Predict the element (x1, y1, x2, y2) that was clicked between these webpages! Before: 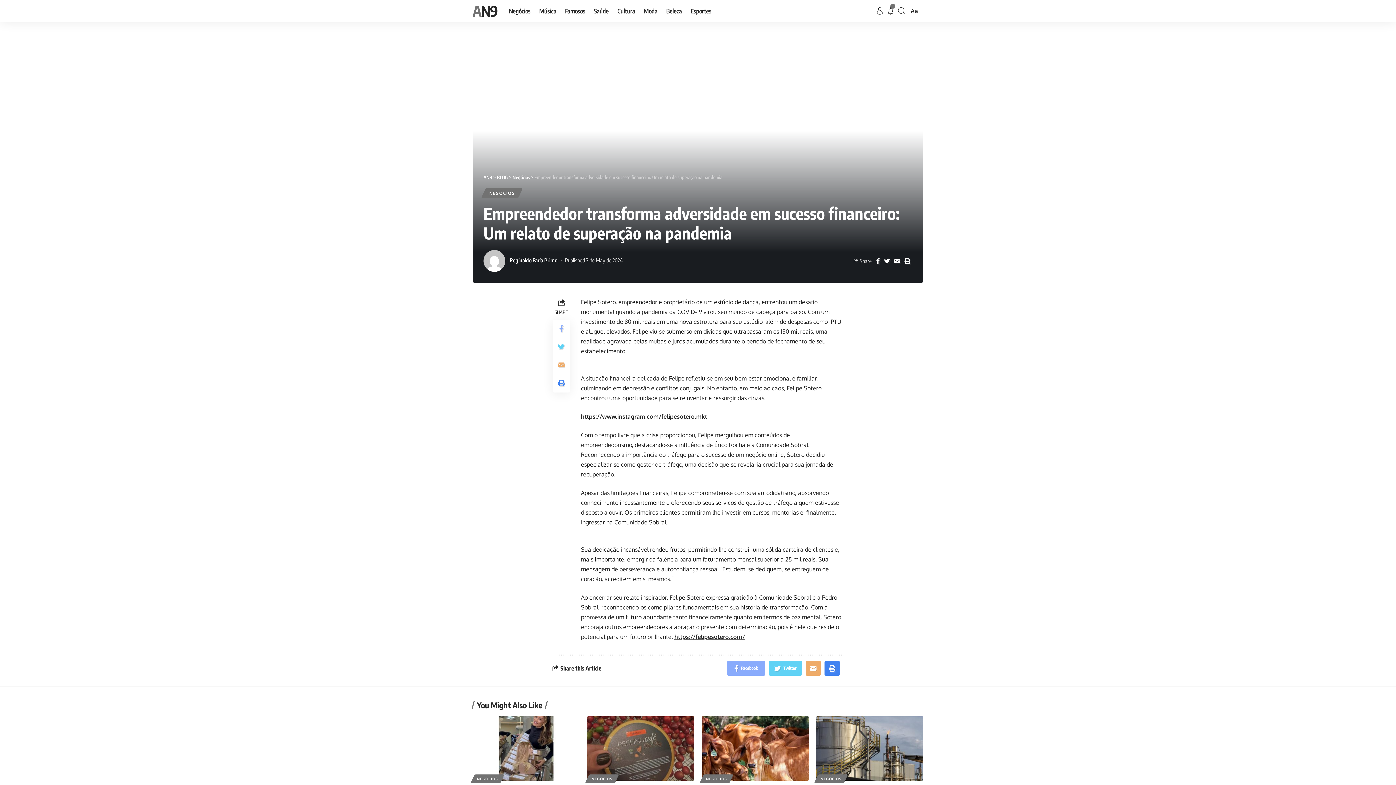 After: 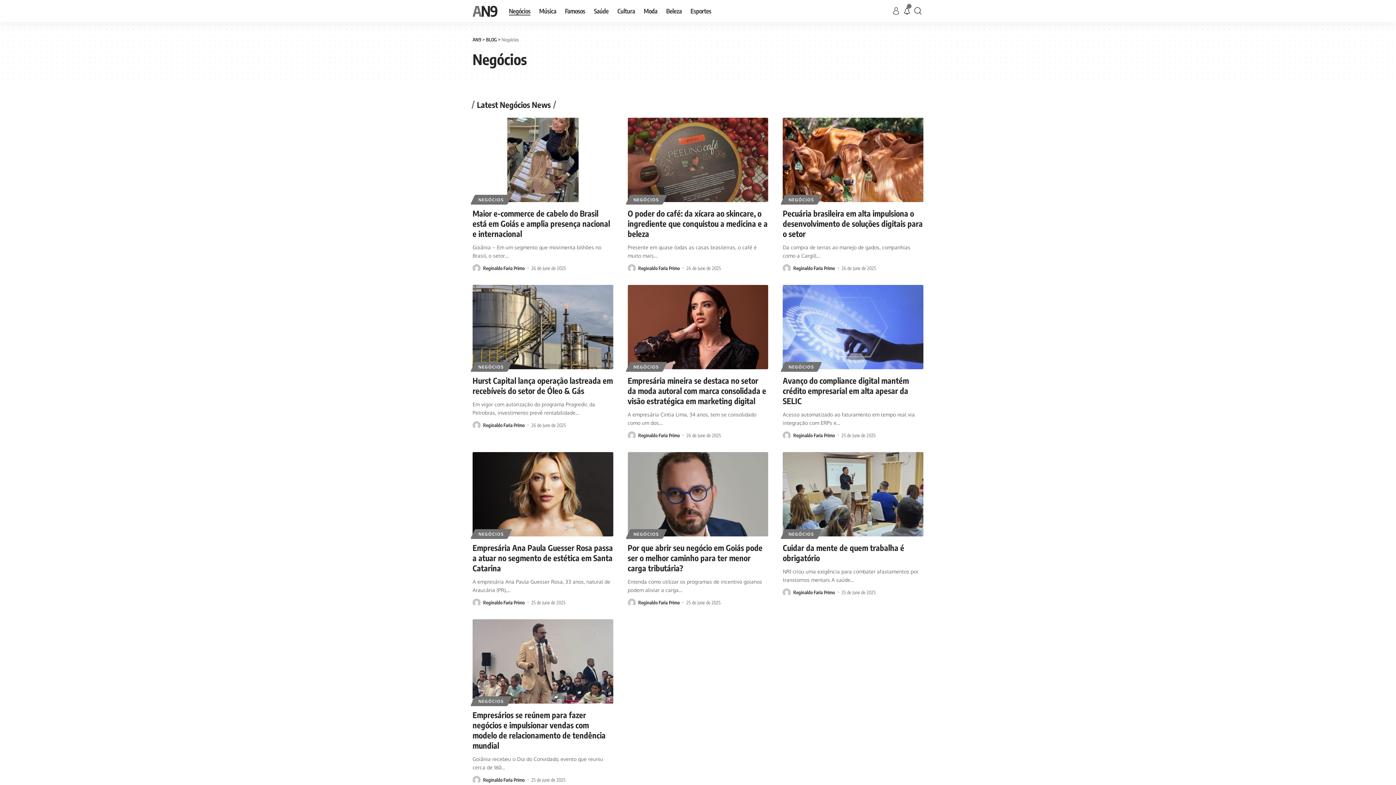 Action: label: NEGÓCIOS bbox: (701, 774, 731, 783)